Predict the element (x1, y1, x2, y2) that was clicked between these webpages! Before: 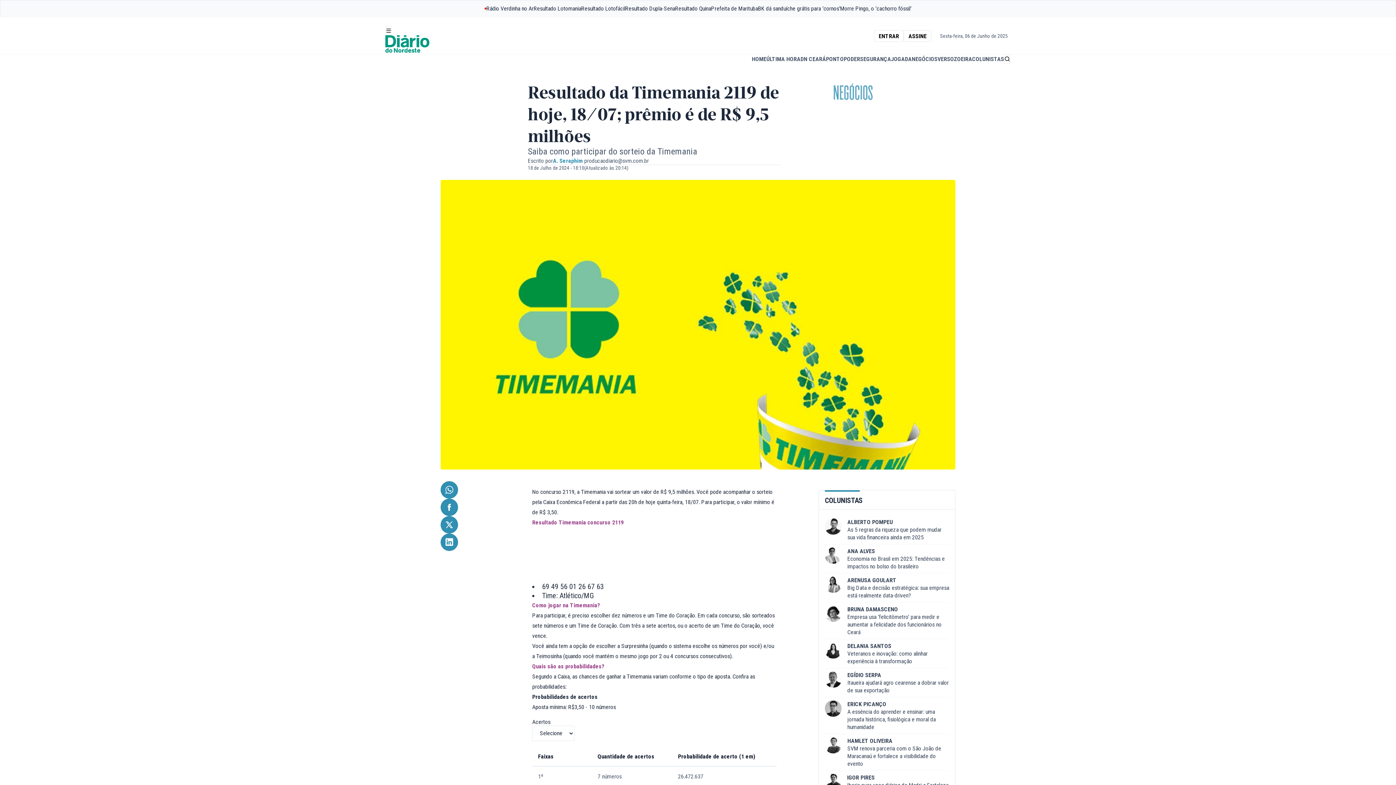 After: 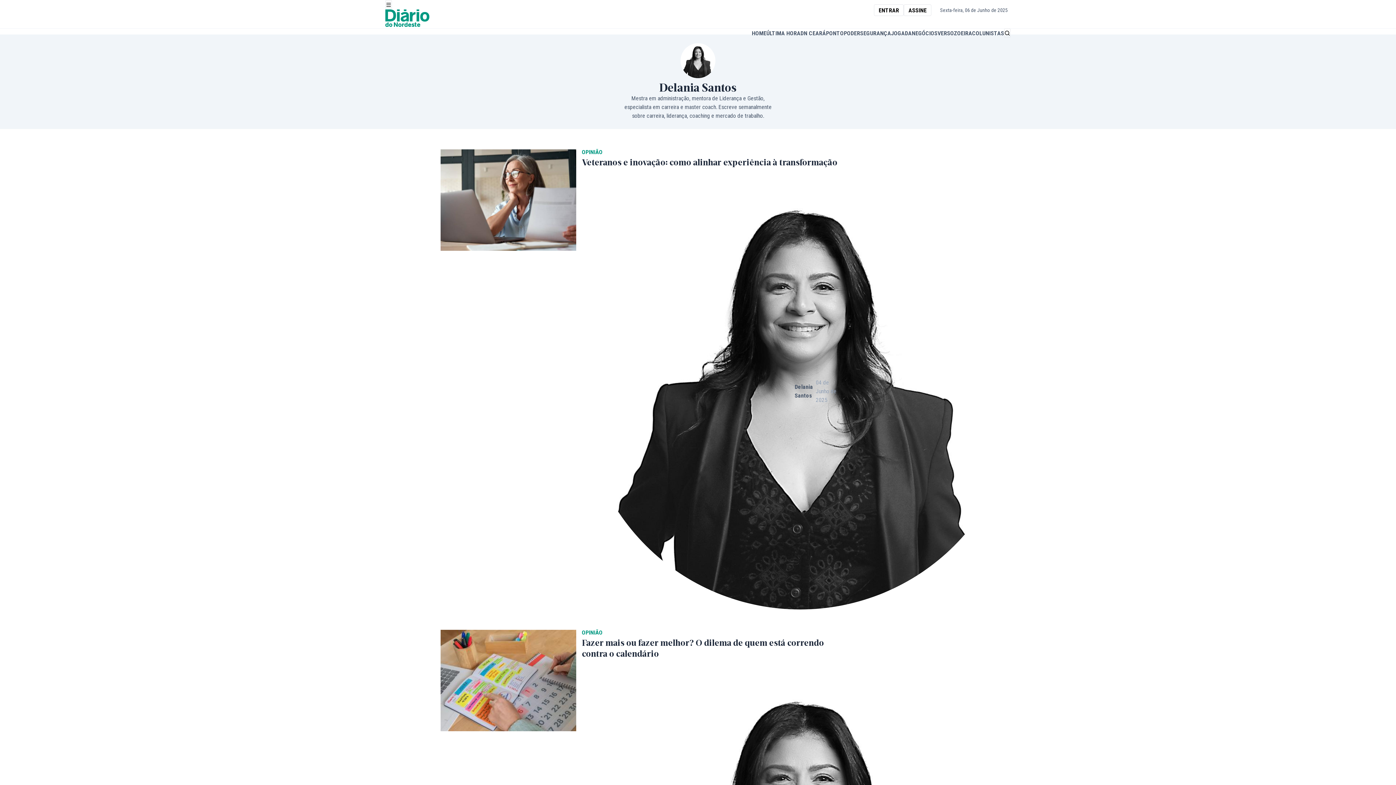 Action: label: DELANIA SANTOS bbox: (847, 642, 891, 649)